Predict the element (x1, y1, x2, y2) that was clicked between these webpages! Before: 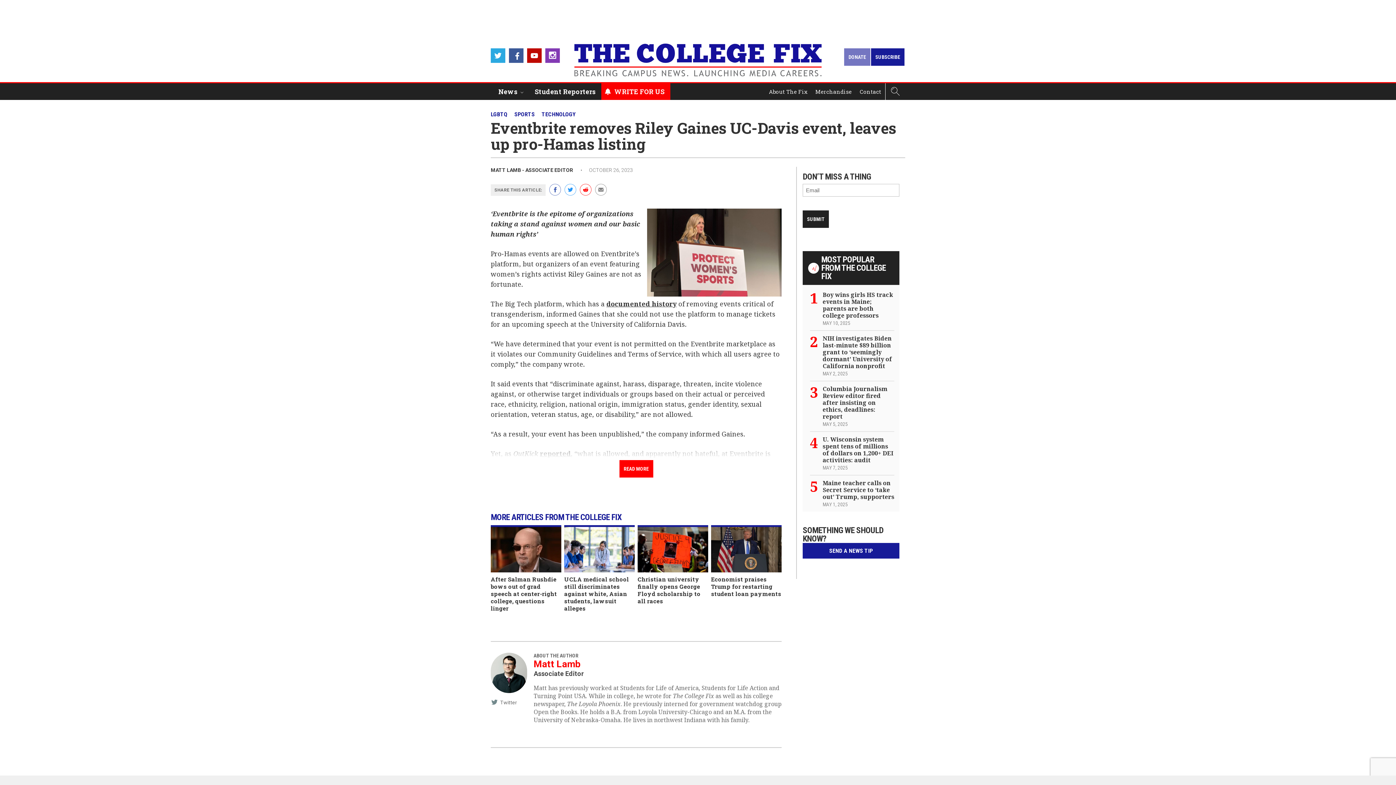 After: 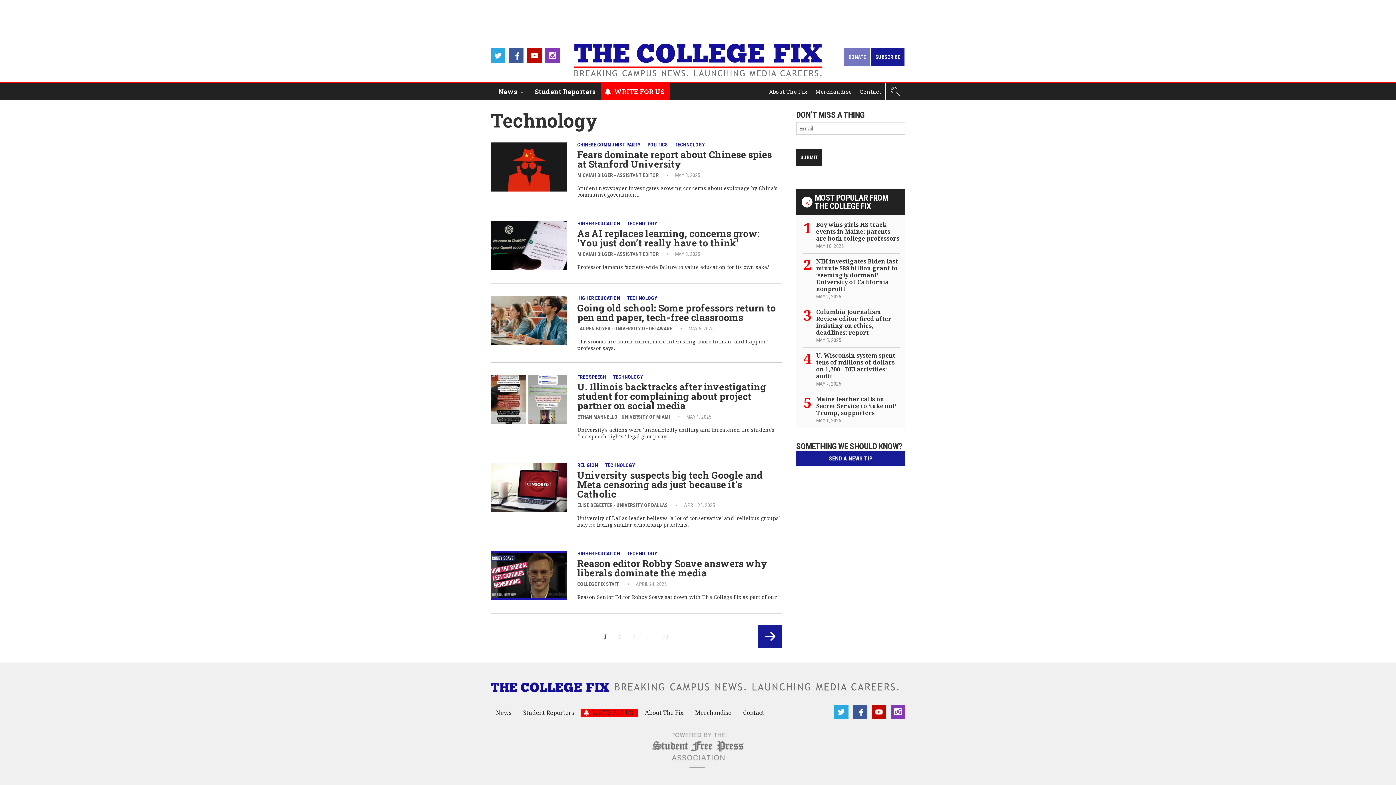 Action: label: TECHNOLOGY bbox: (541, 110, 575, 117)